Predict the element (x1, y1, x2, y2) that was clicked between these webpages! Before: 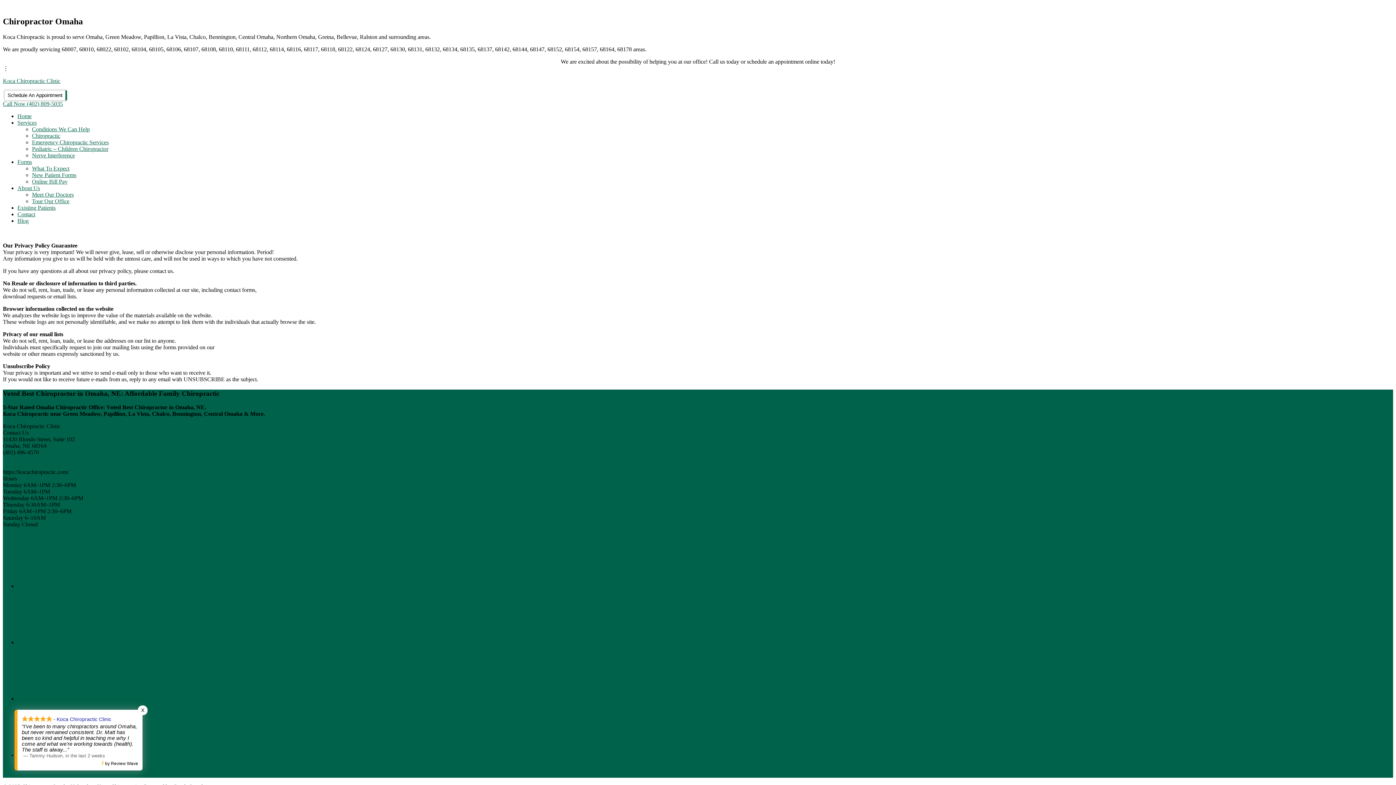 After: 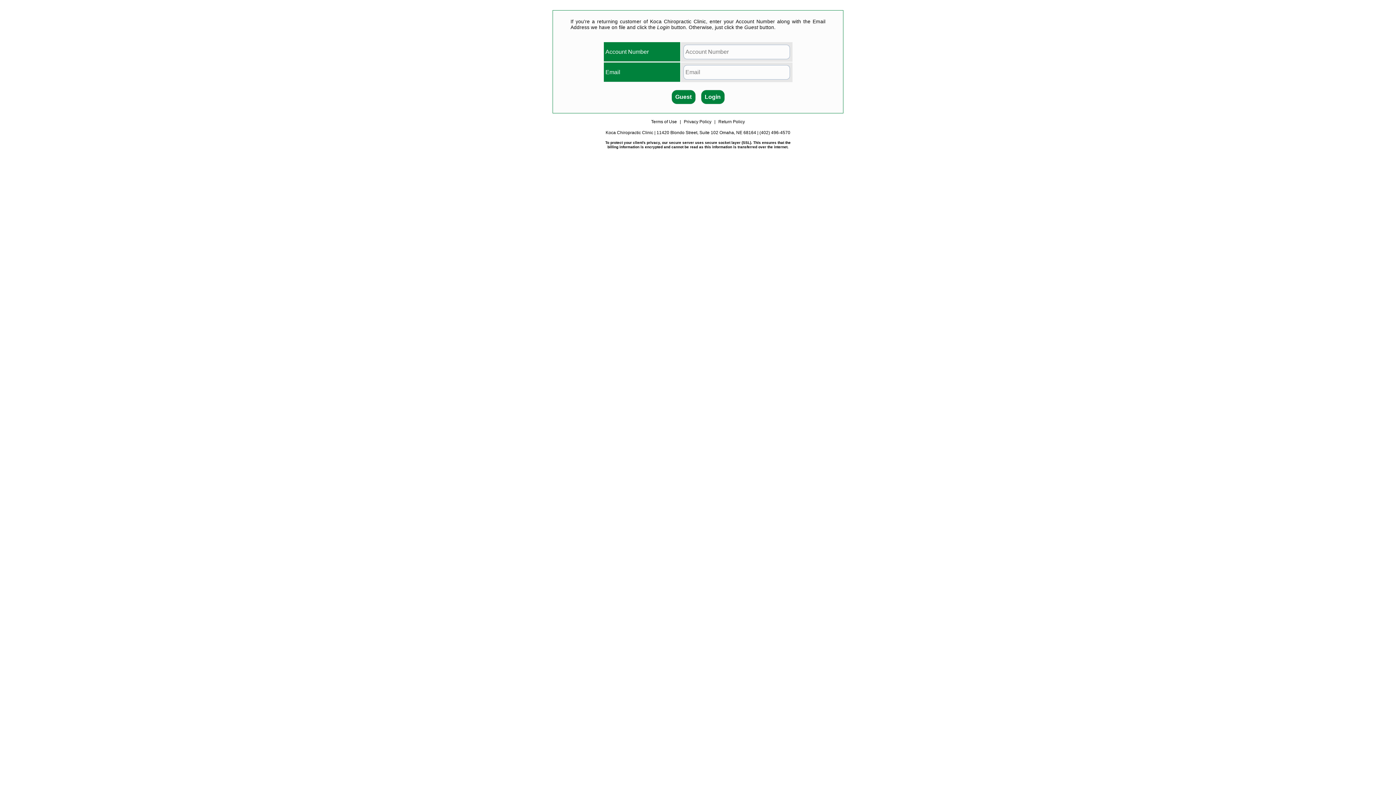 Action: label: Online Bill Pay bbox: (32, 178, 67, 184)